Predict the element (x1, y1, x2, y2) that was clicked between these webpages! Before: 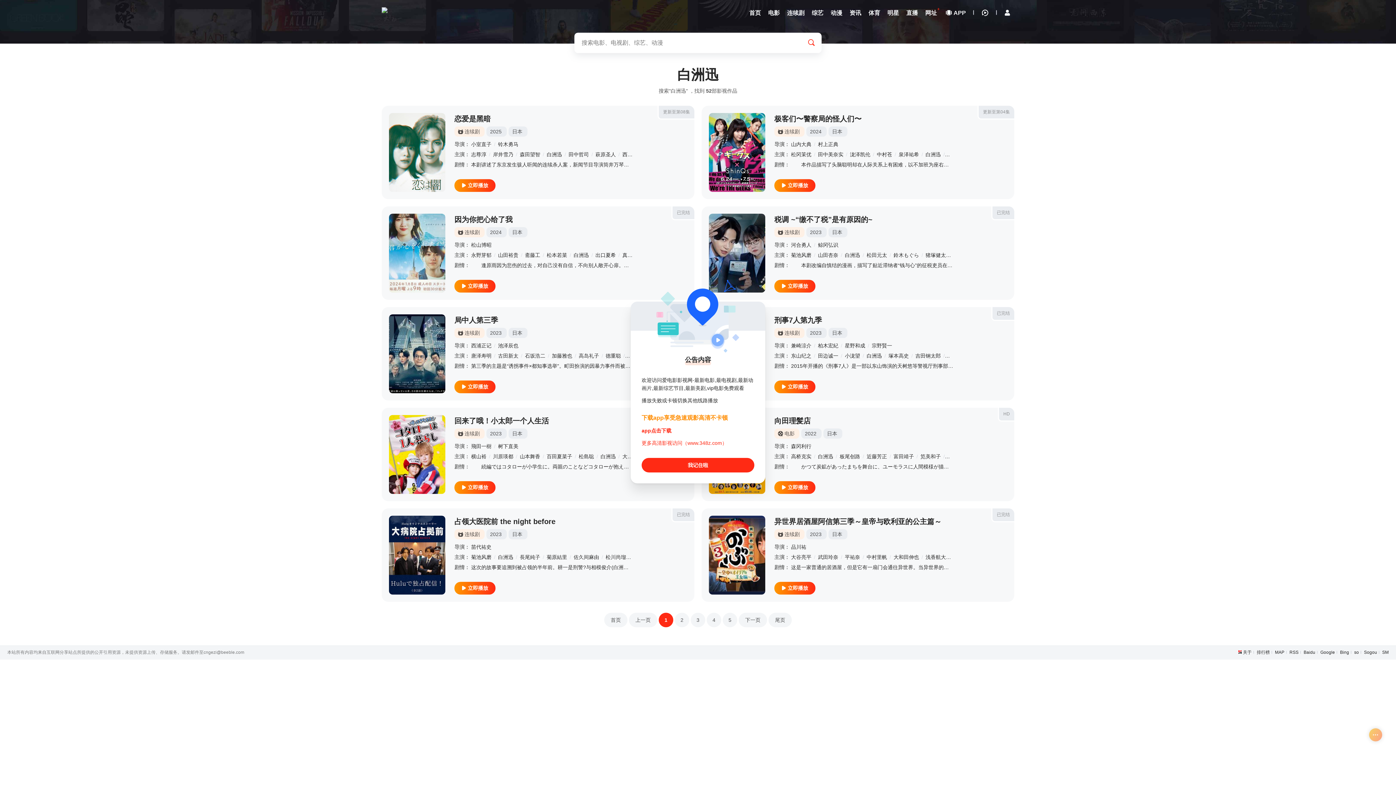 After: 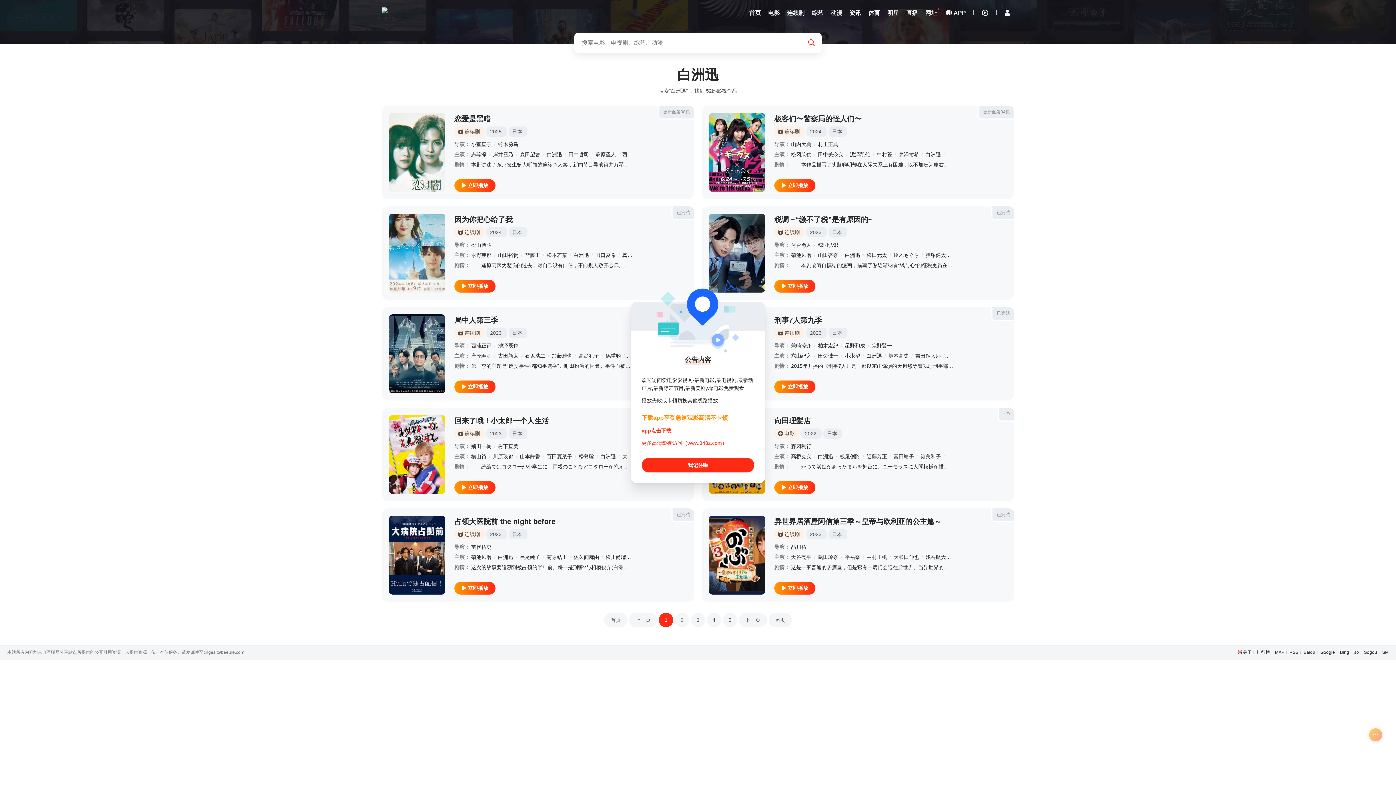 Action: label: app点击下载 bbox: (641, 428, 671, 433)